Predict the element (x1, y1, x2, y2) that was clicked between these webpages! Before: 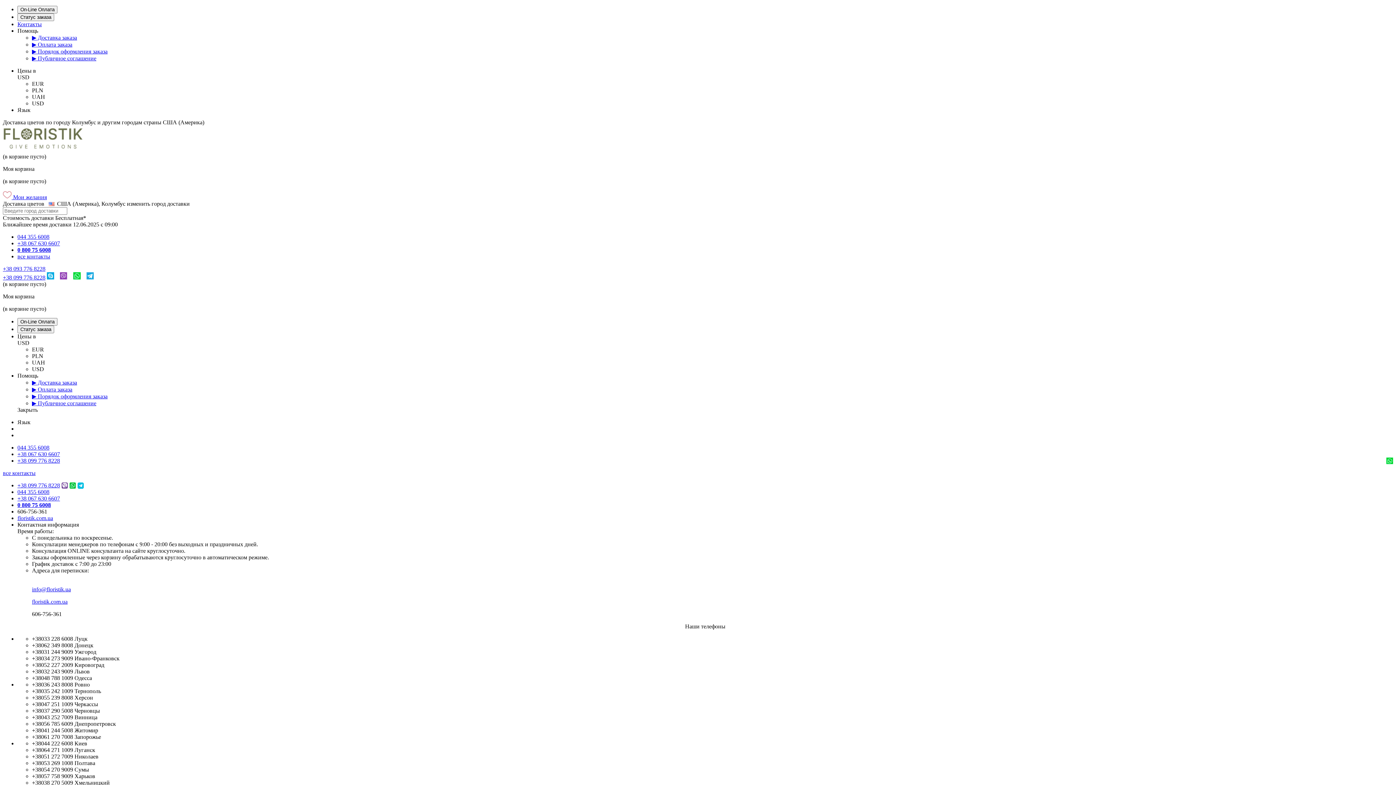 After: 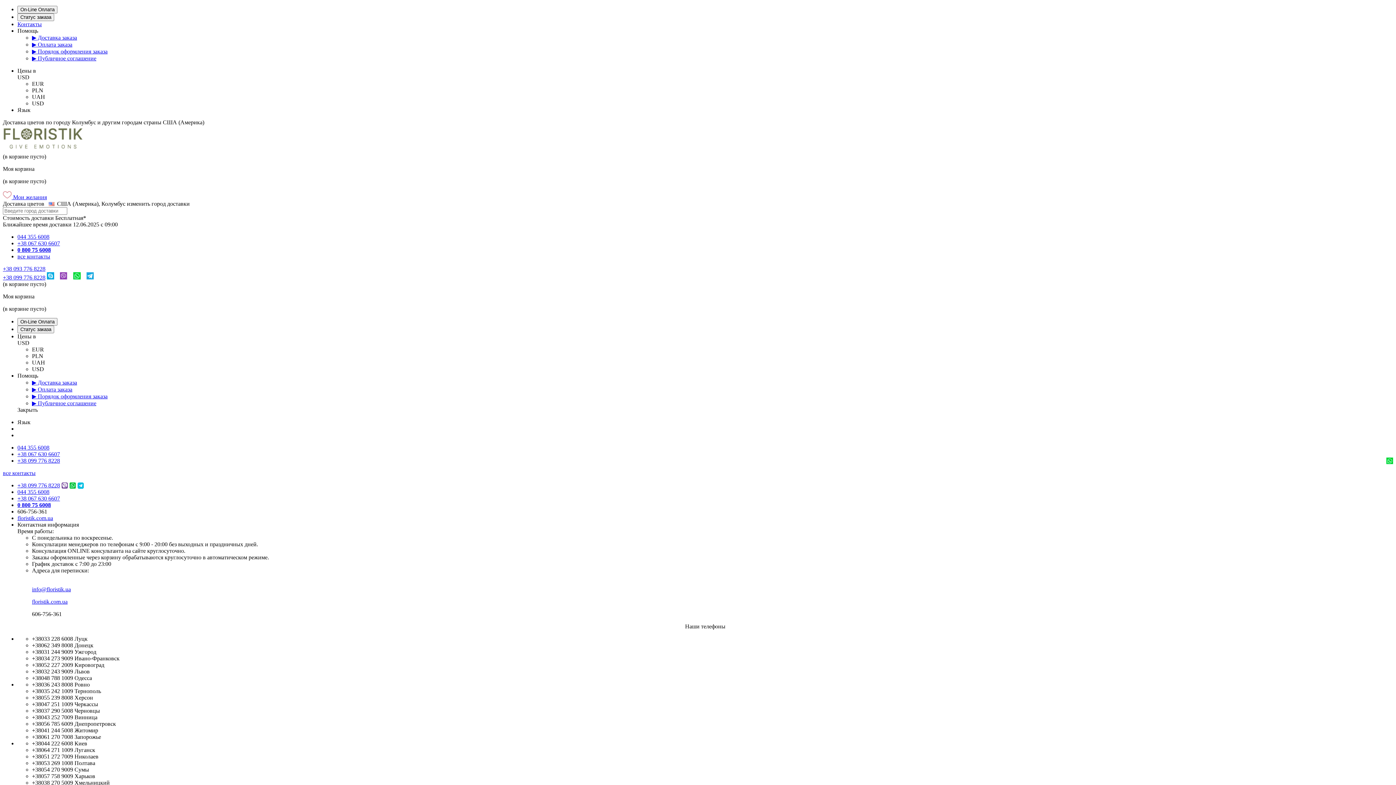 Action: label: 044 355 6008 bbox: (17, 233, 49, 240)